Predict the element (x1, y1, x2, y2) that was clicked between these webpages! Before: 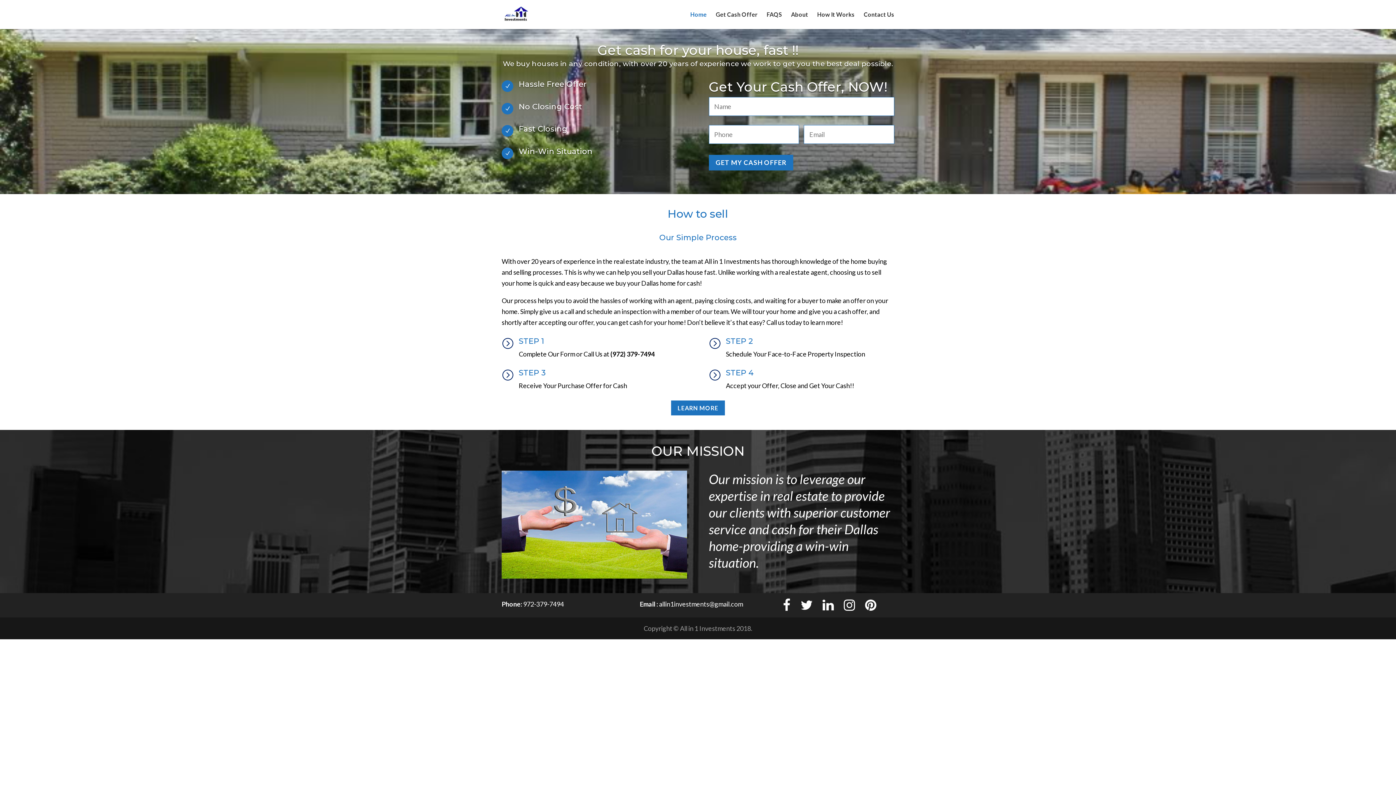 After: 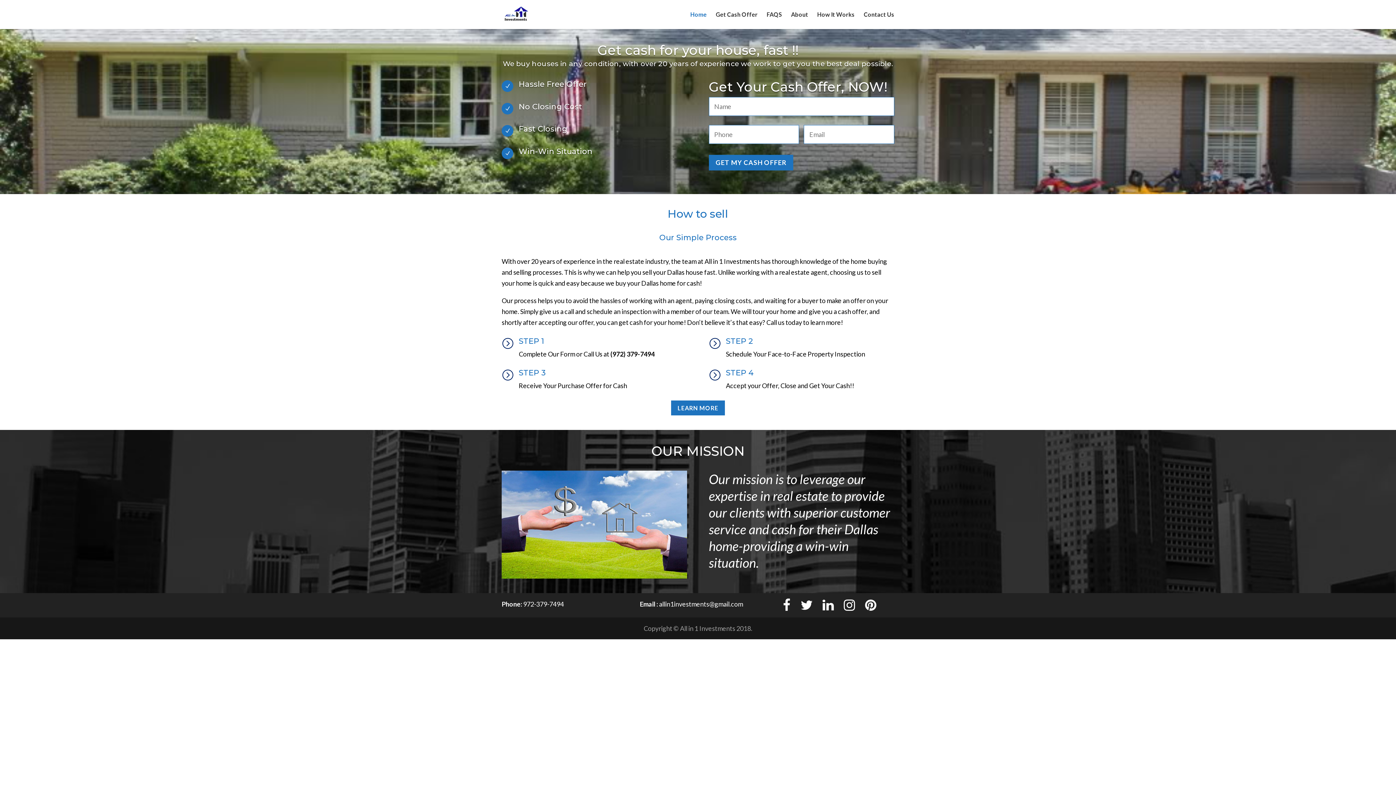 Action: bbox: (844, 603, 855, 611)